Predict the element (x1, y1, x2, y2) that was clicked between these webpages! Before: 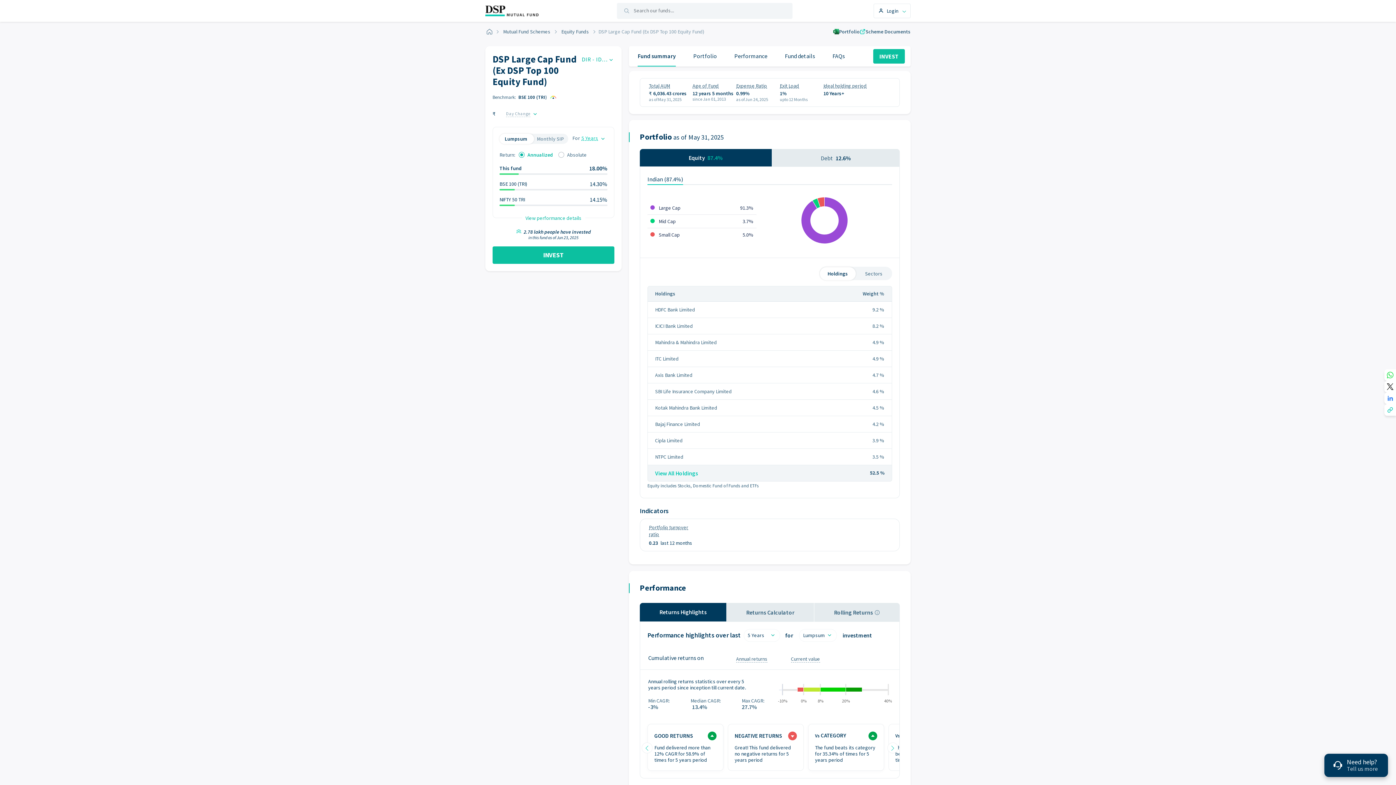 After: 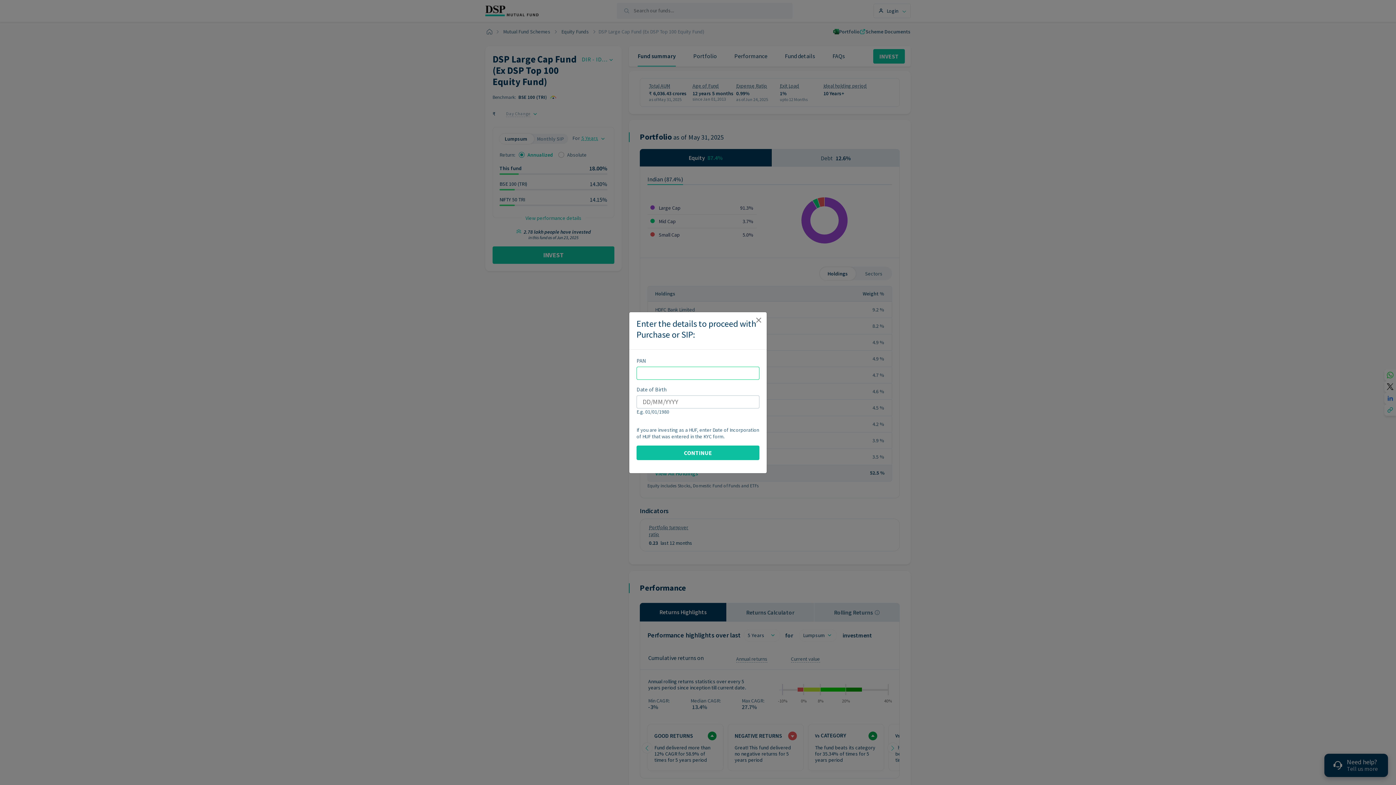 Action: label: INVEST bbox: (873, 48, 905, 63)